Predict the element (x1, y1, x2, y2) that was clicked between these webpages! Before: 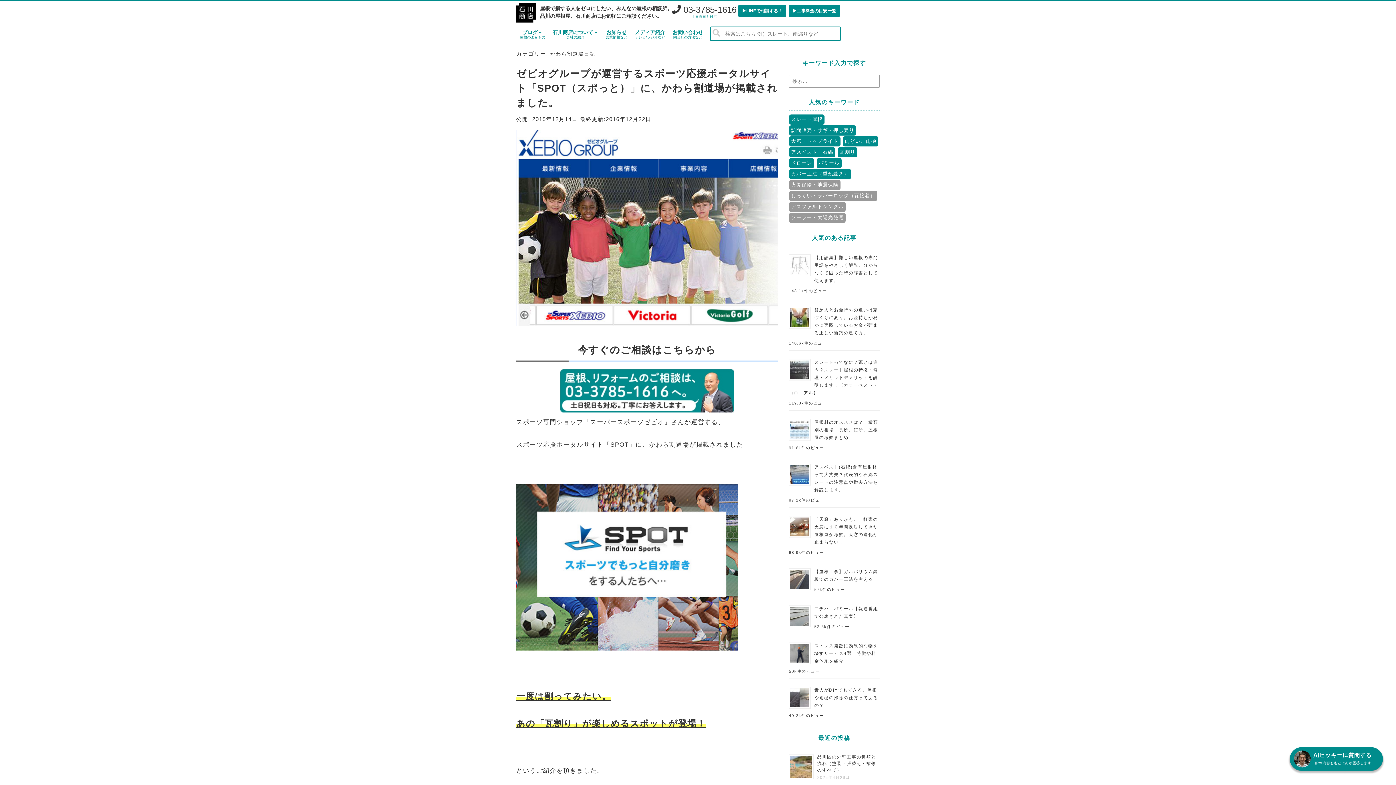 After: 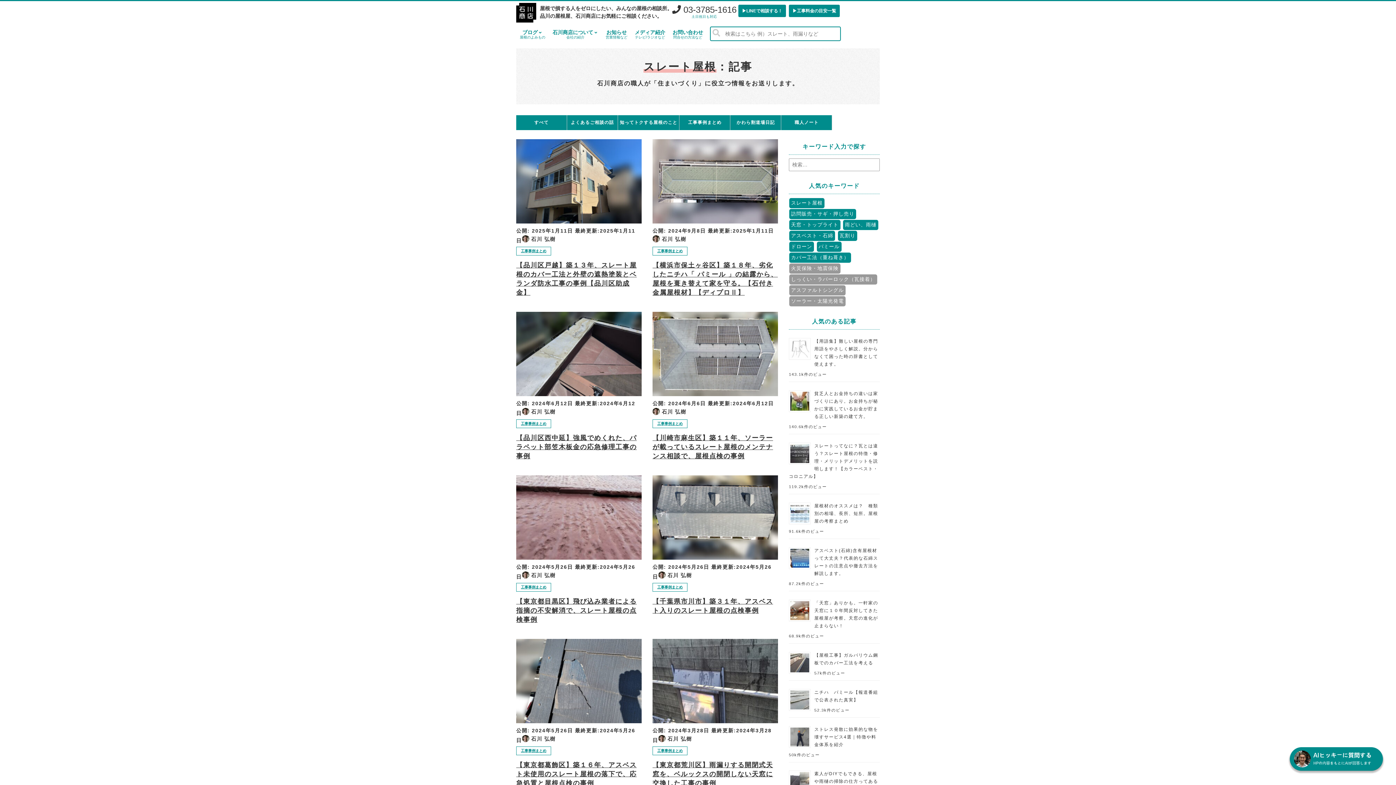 Action: bbox: (789, 114, 824, 124) label: スレート屋根